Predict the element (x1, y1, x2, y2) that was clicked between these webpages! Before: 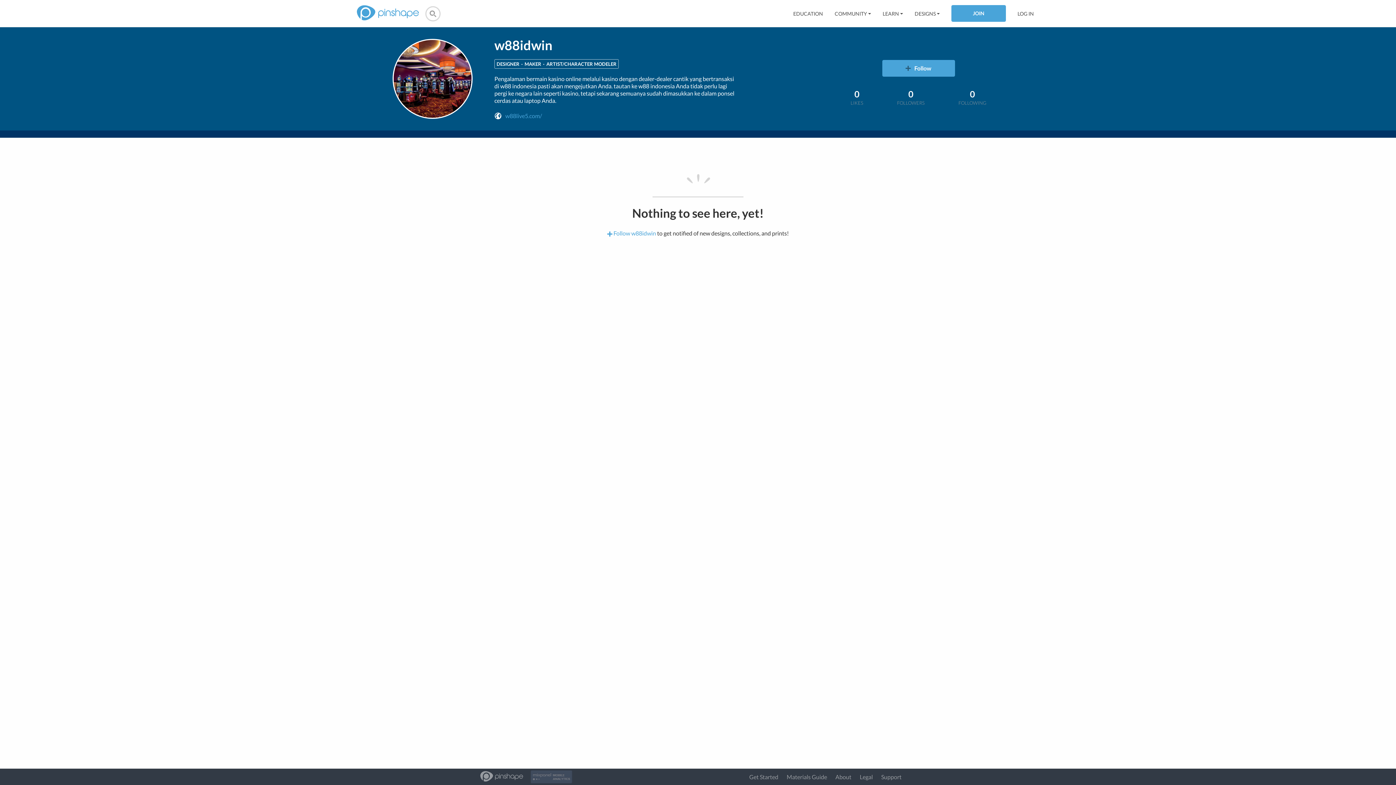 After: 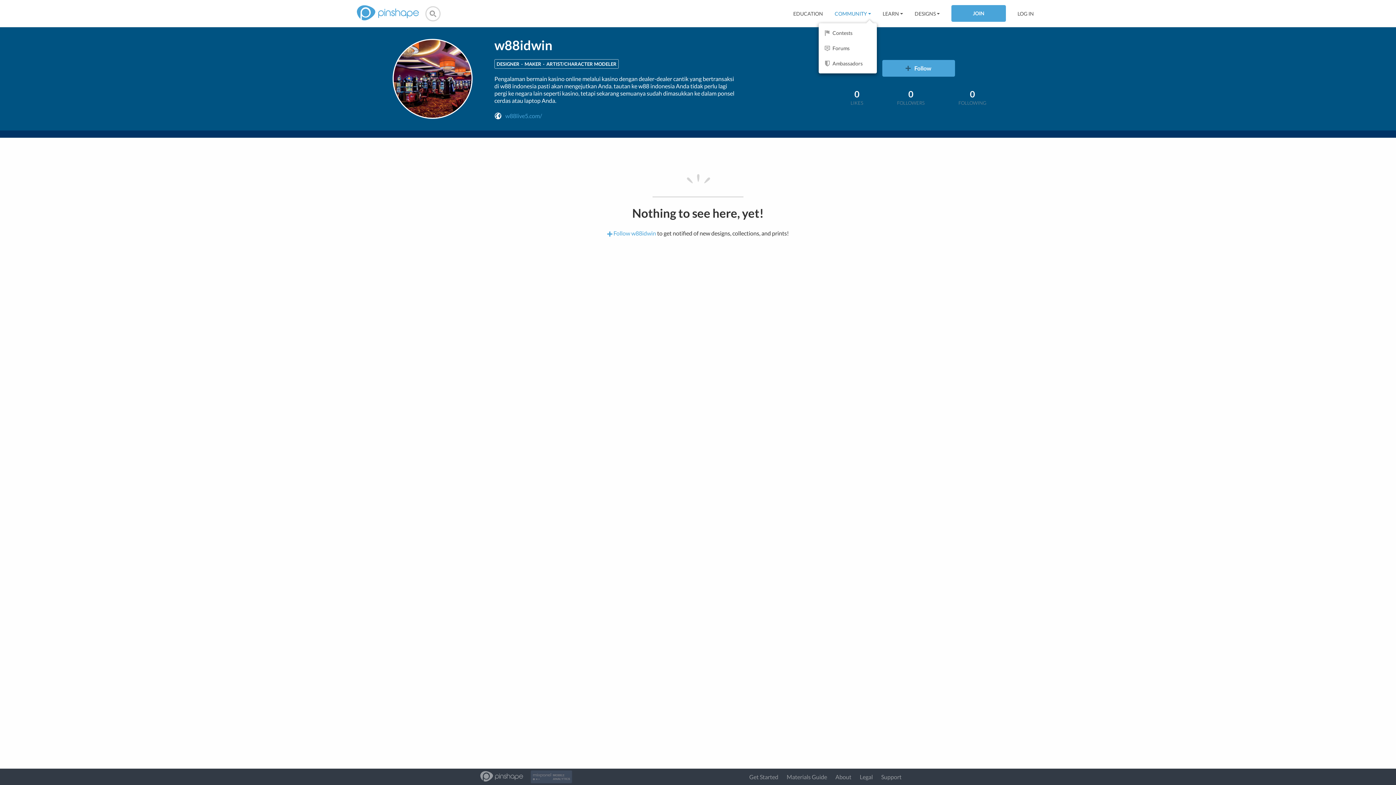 Action: bbox: (834, 10, 871, 16) label: COMMUNITY